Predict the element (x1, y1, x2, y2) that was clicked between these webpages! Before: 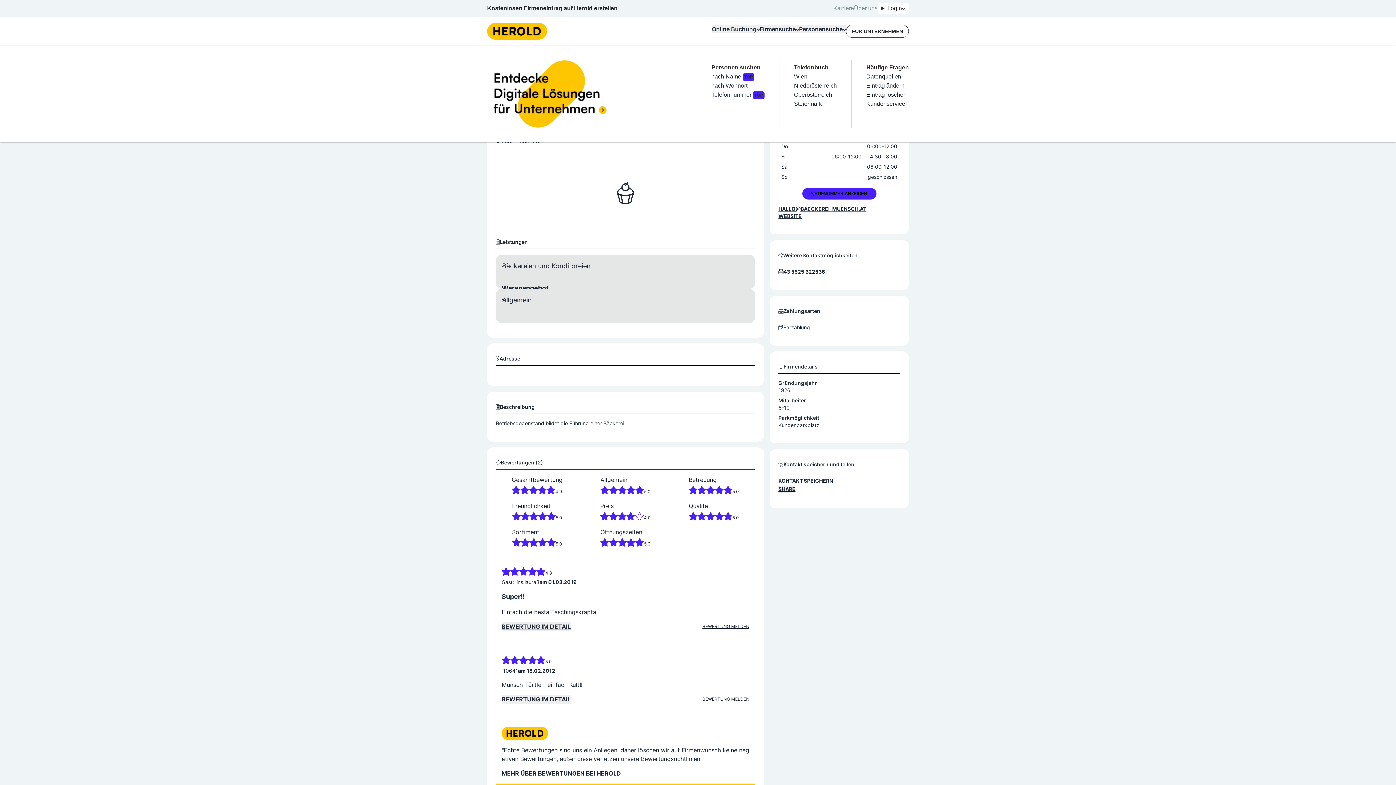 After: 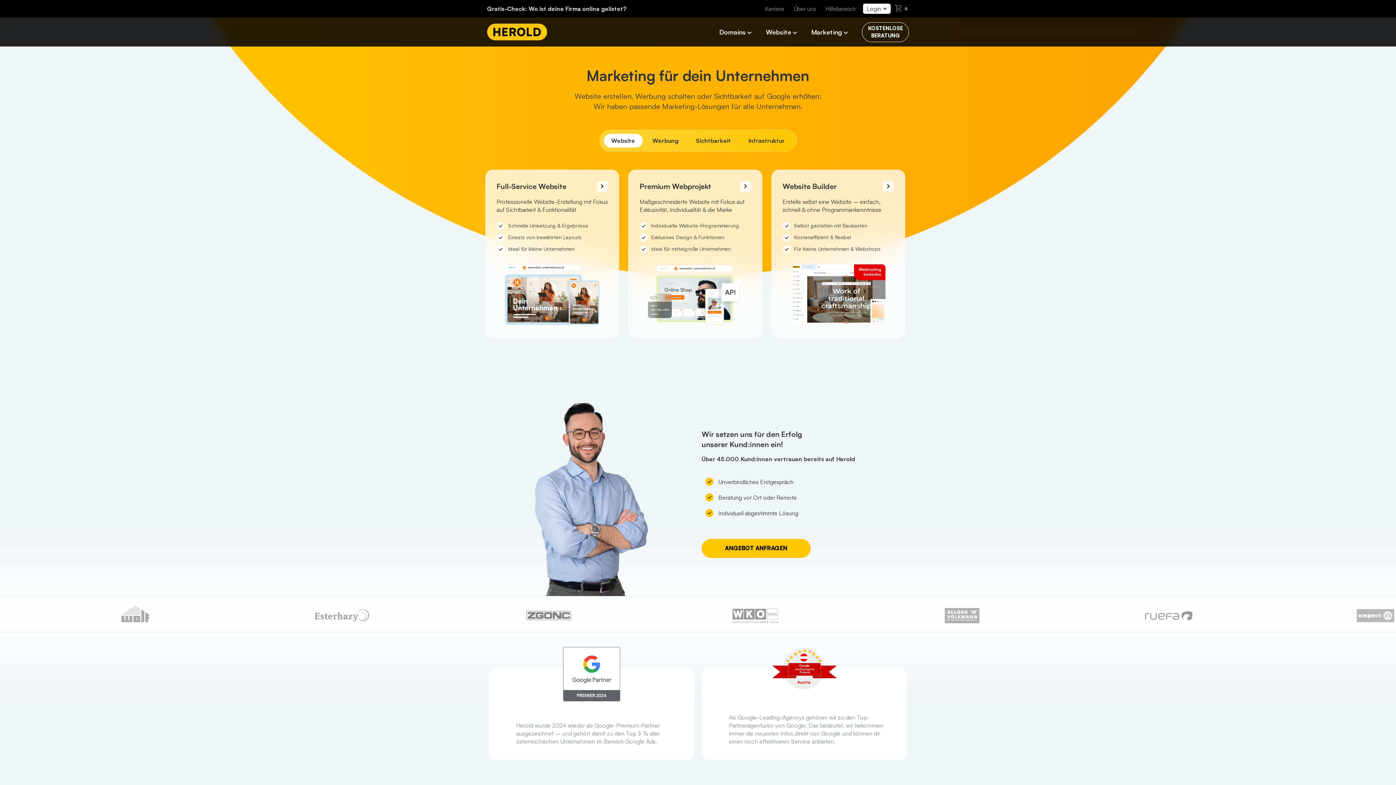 Action: bbox: (487, 60, 615, 127)